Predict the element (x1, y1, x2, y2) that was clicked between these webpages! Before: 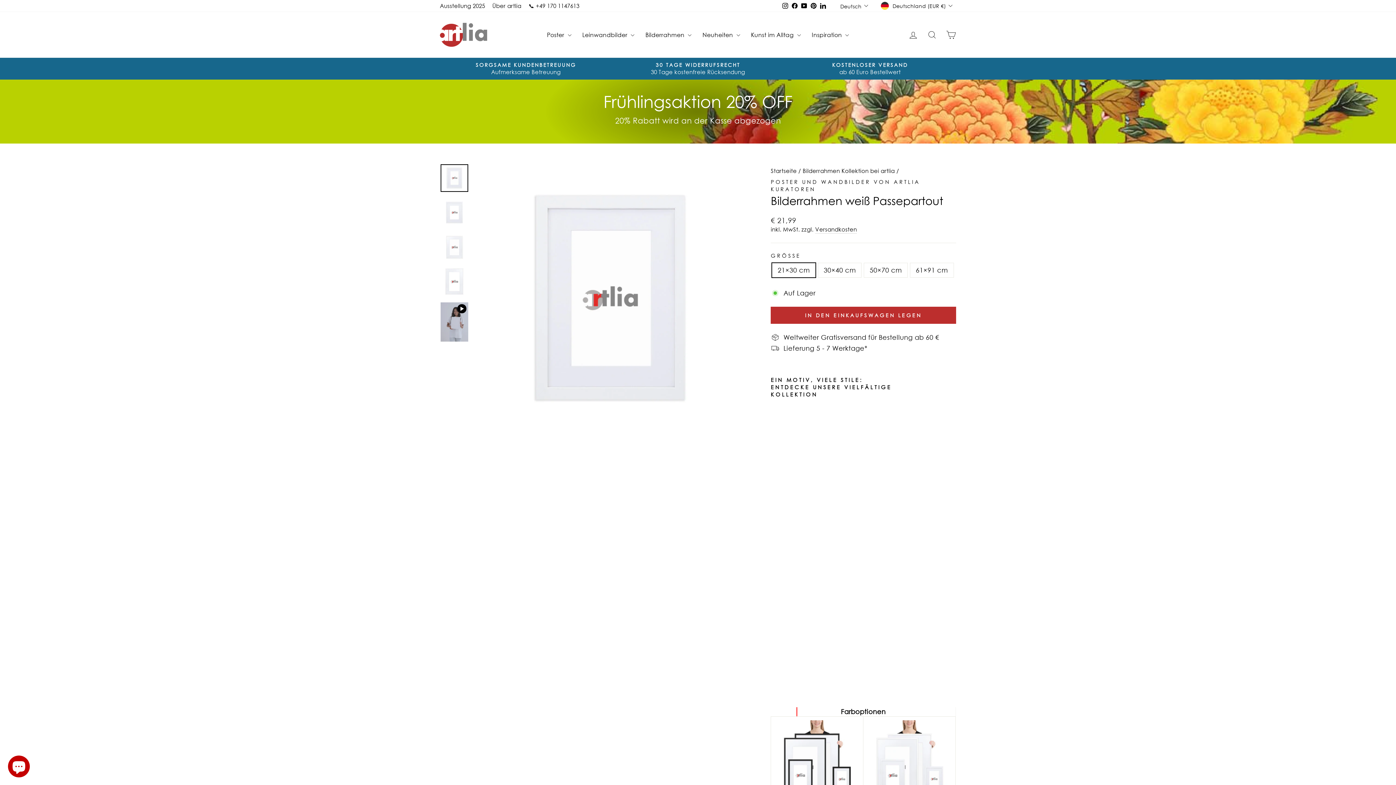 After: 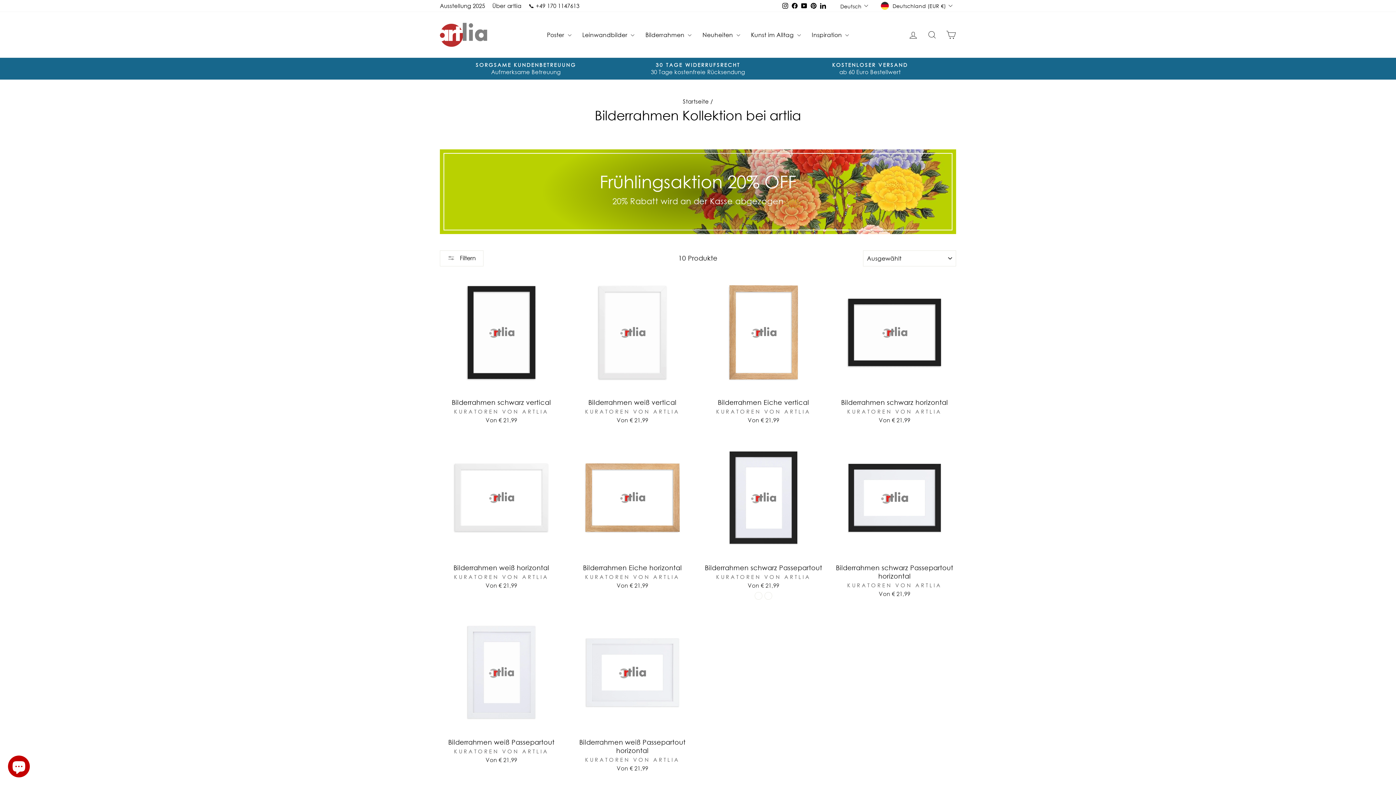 Action: bbox: (802, 167, 895, 174) label: Bilderrahmen Kollektion bei artlia